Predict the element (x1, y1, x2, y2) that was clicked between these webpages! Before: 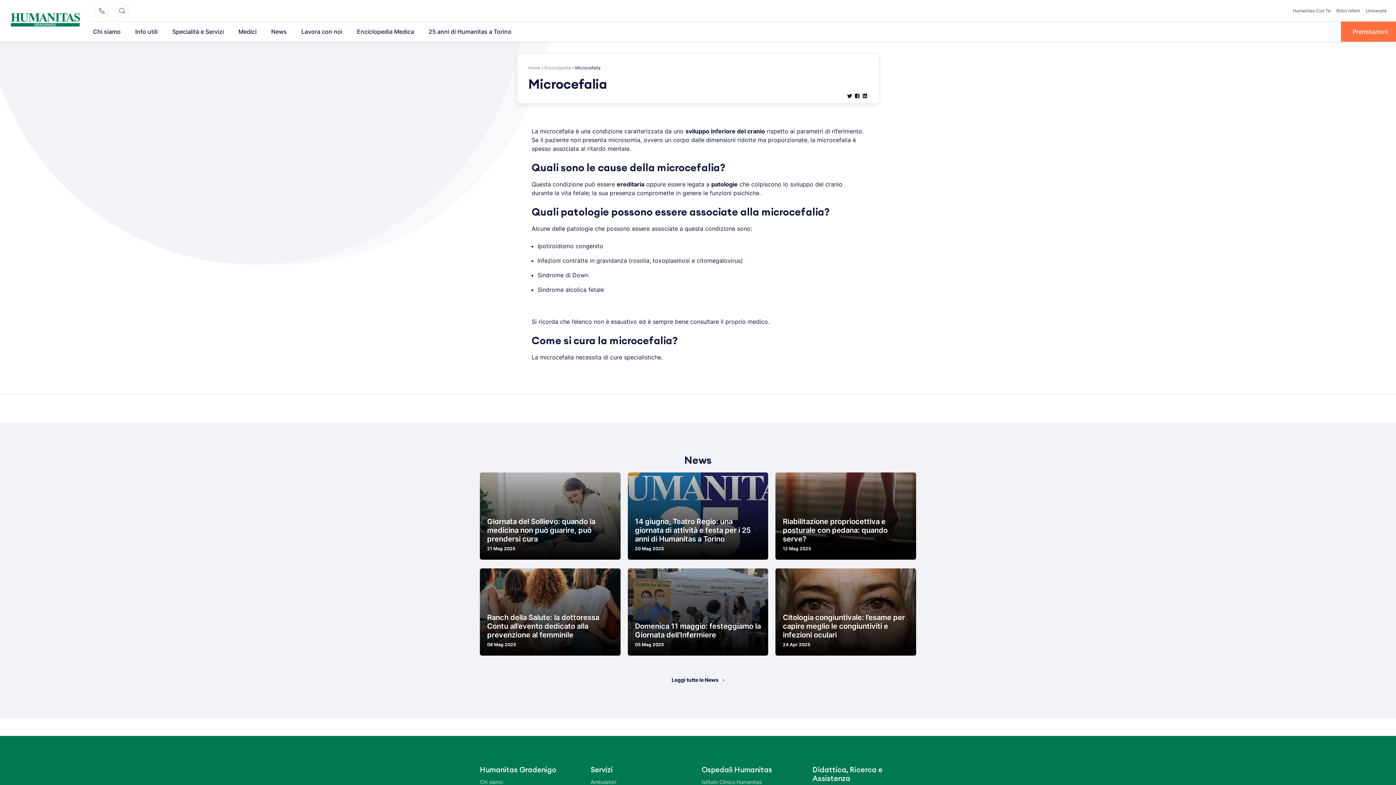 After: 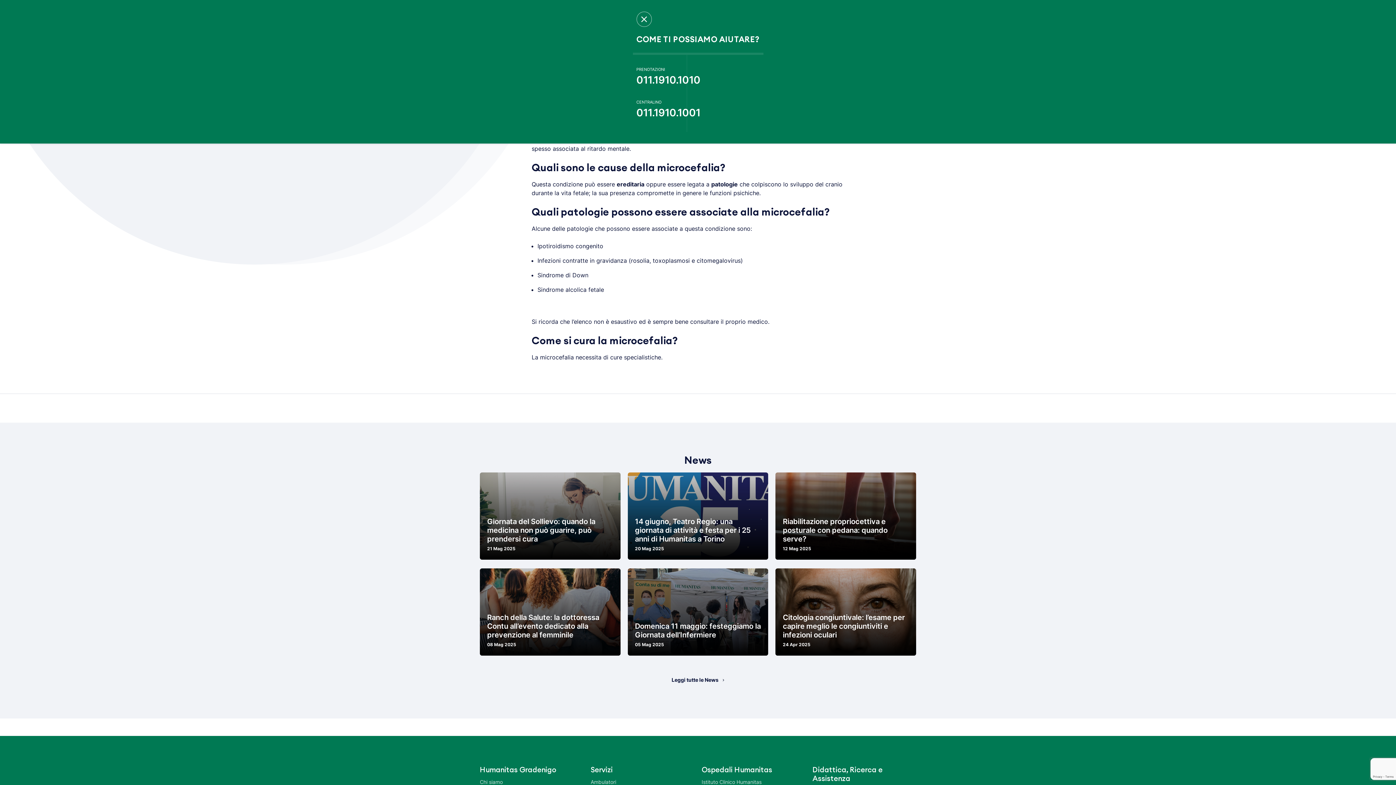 Action: bbox: (94, 3, 109, 18)